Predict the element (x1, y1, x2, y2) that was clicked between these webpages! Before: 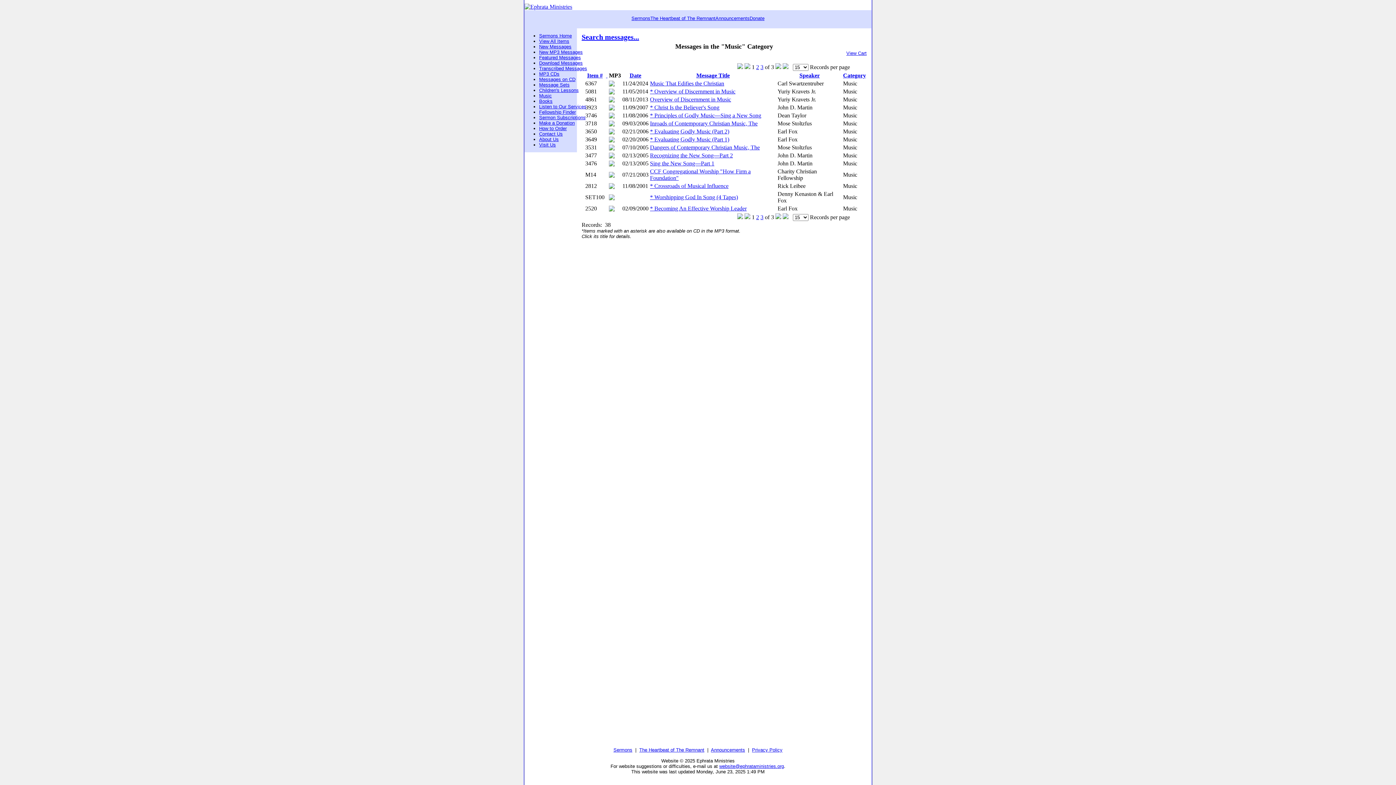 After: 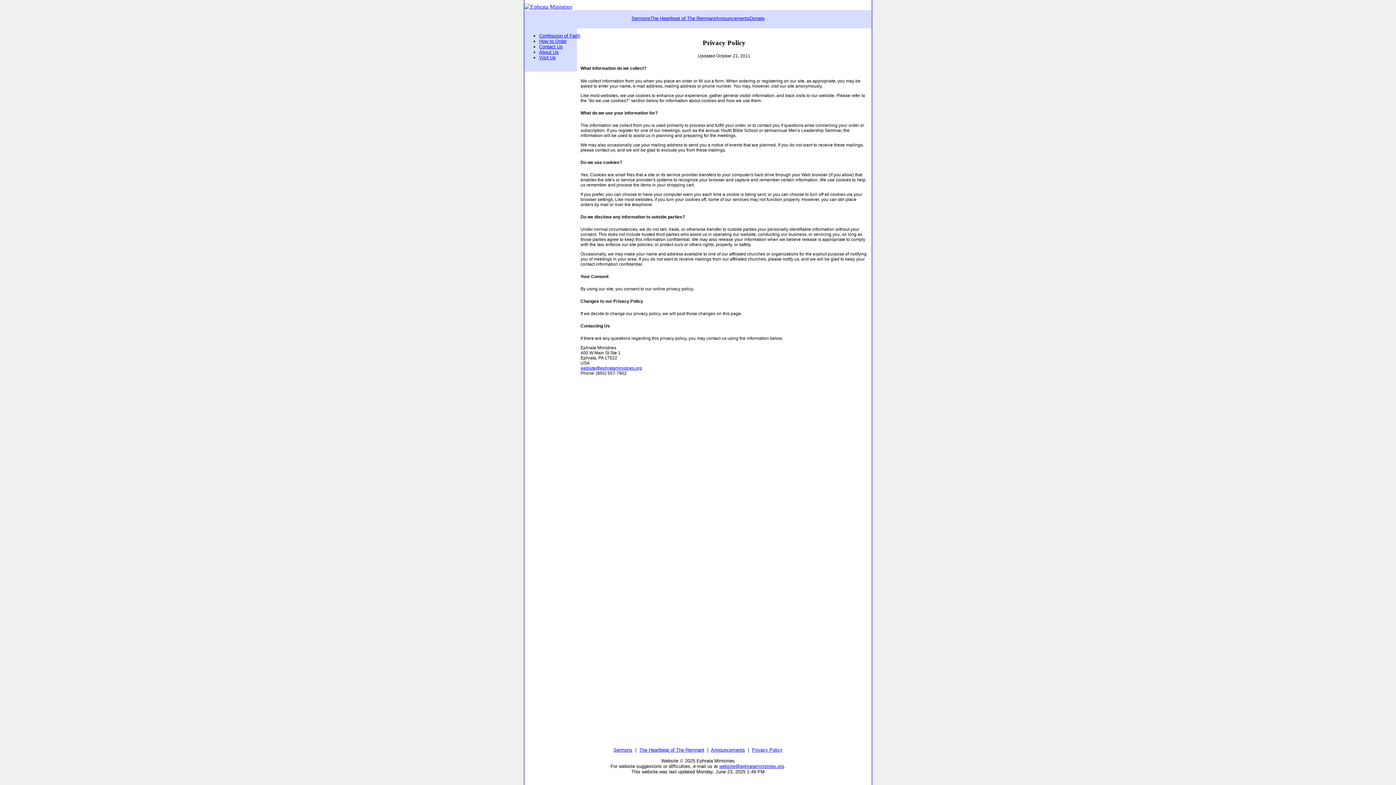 Action: label: Privacy Policy bbox: (752, 747, 782, 753)